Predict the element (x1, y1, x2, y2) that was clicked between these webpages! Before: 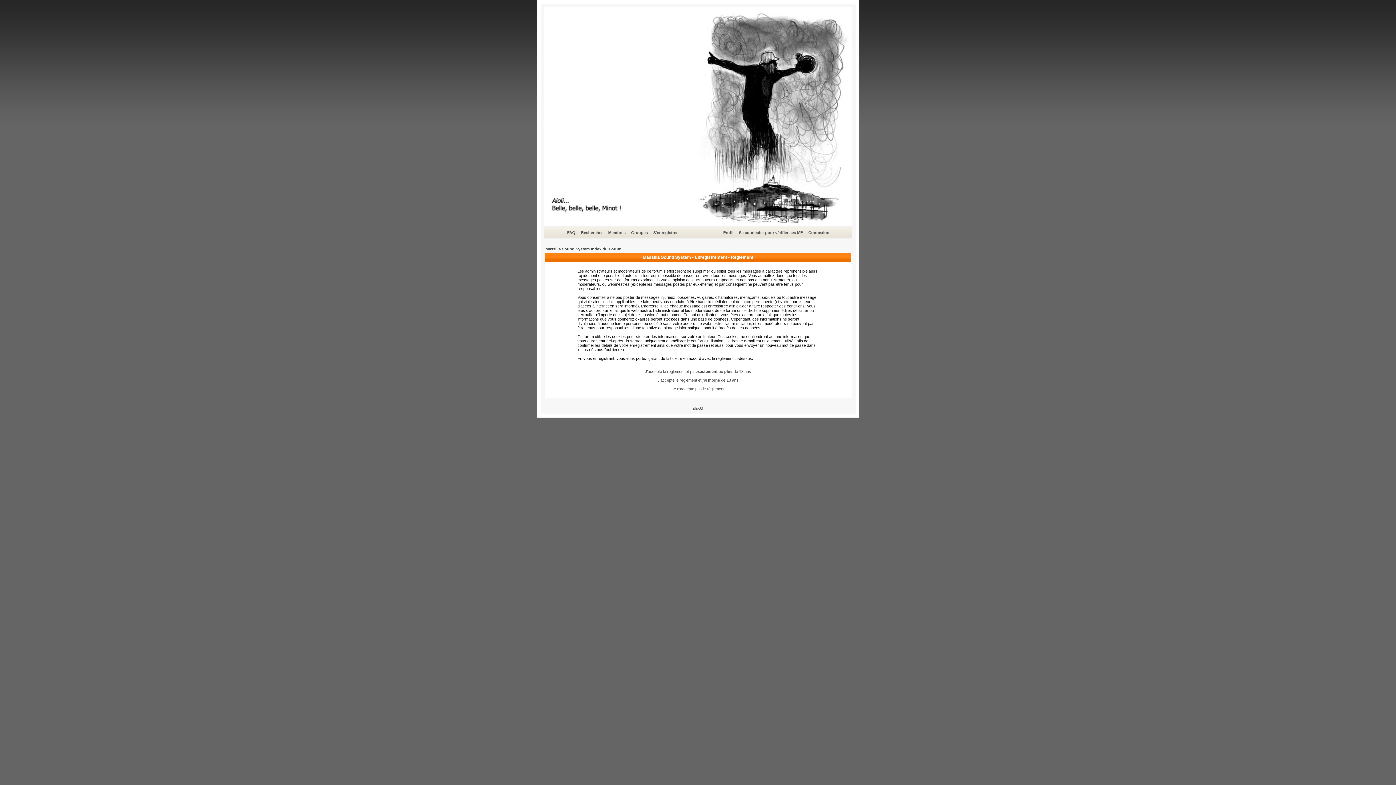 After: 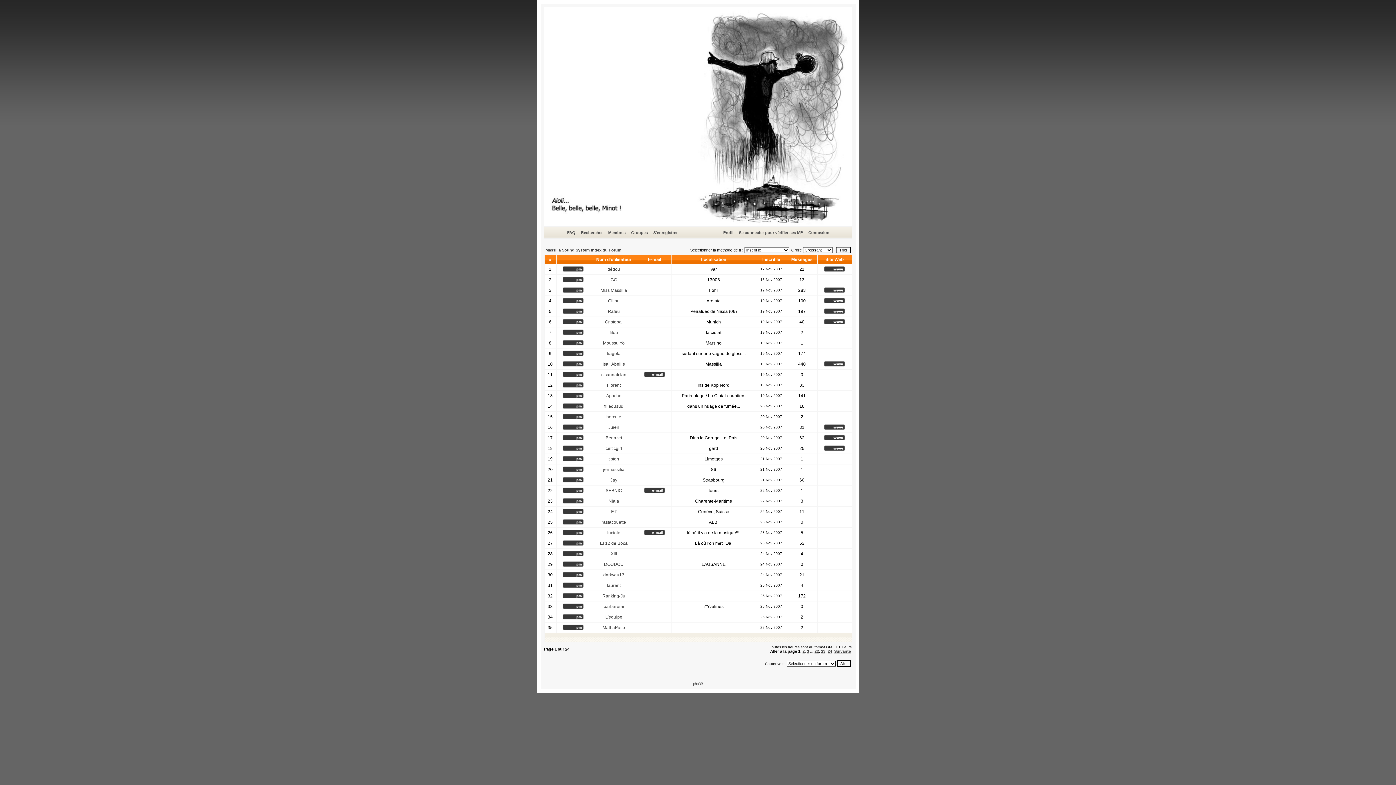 Action: bbox: (607, 229, 626, 236) label: Membres